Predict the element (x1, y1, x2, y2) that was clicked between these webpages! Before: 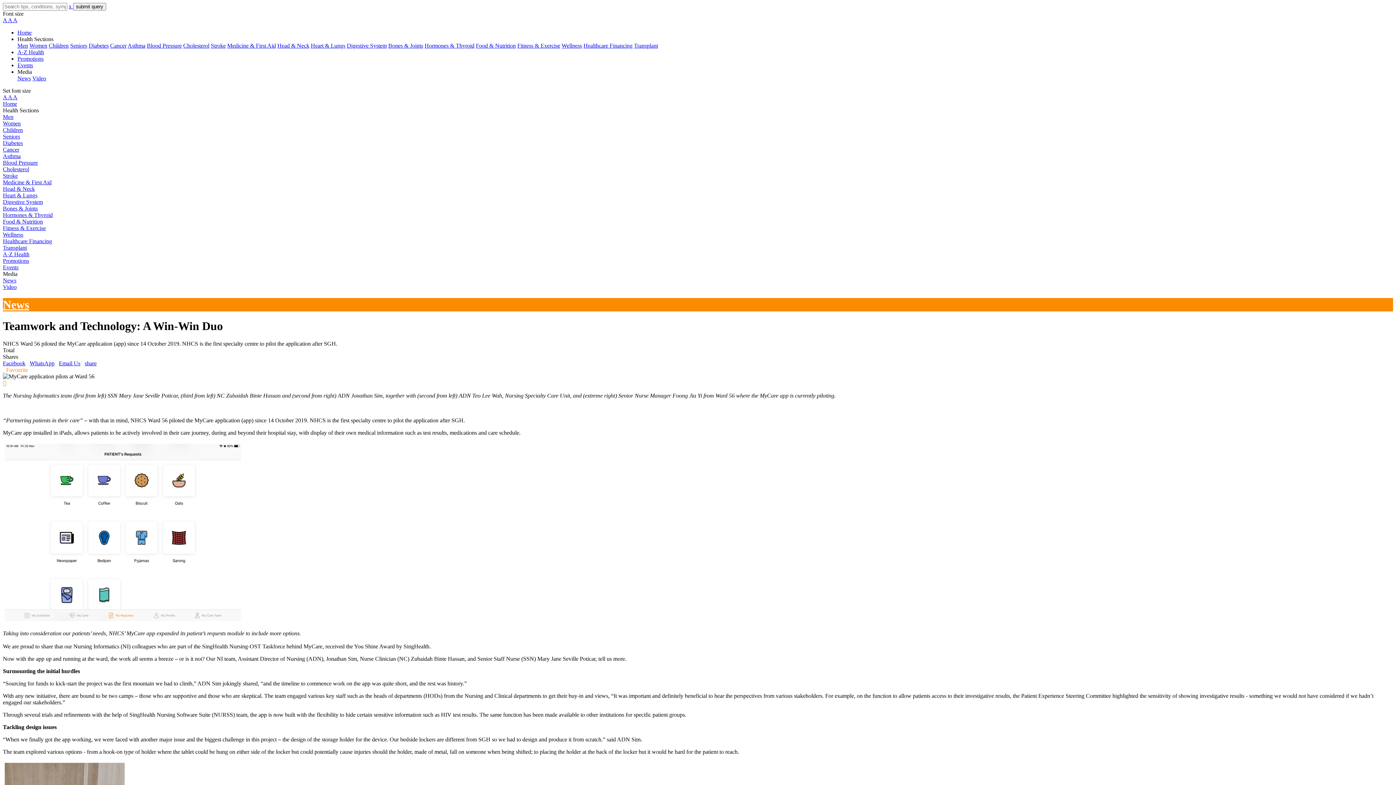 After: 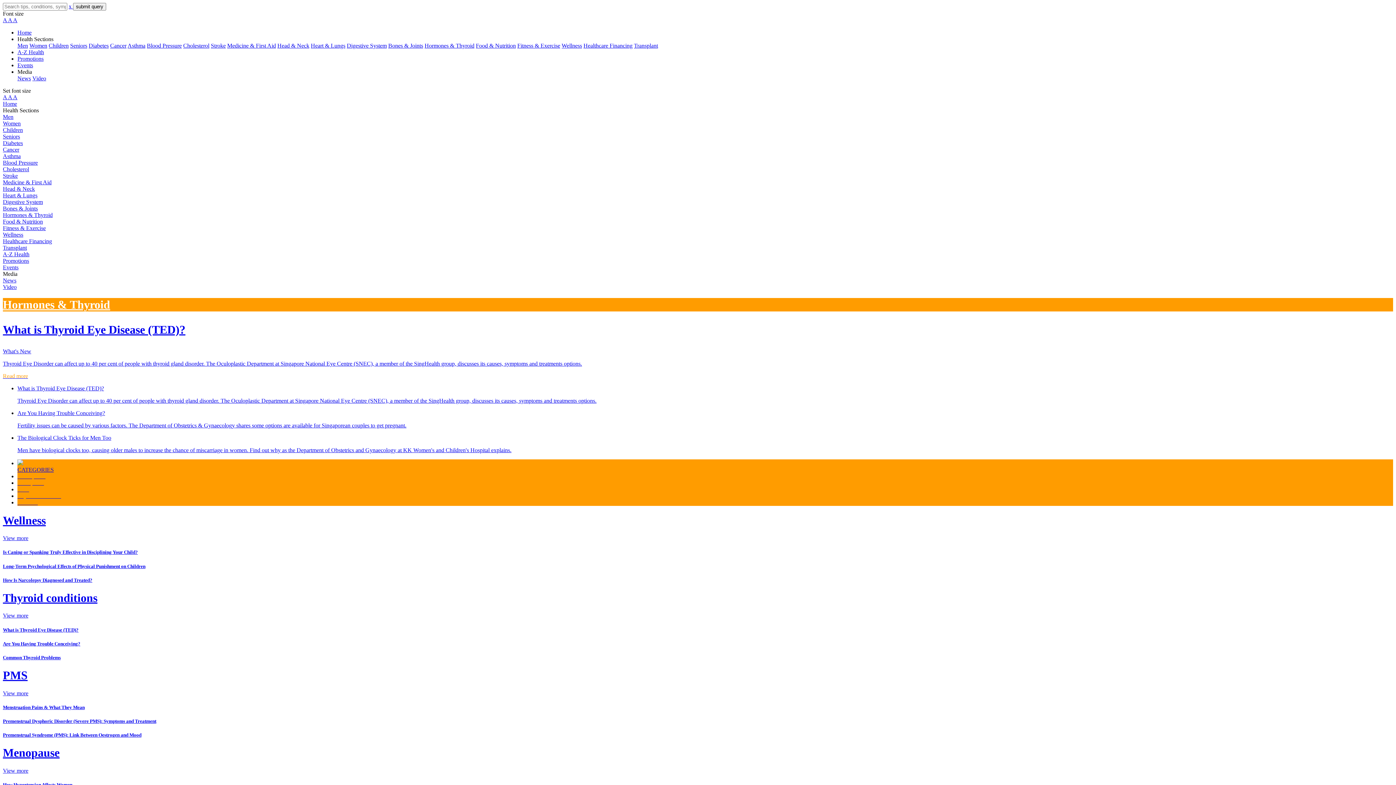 Action: bbox: (424, 42, 474, 48) label: Hormones & Thyroid